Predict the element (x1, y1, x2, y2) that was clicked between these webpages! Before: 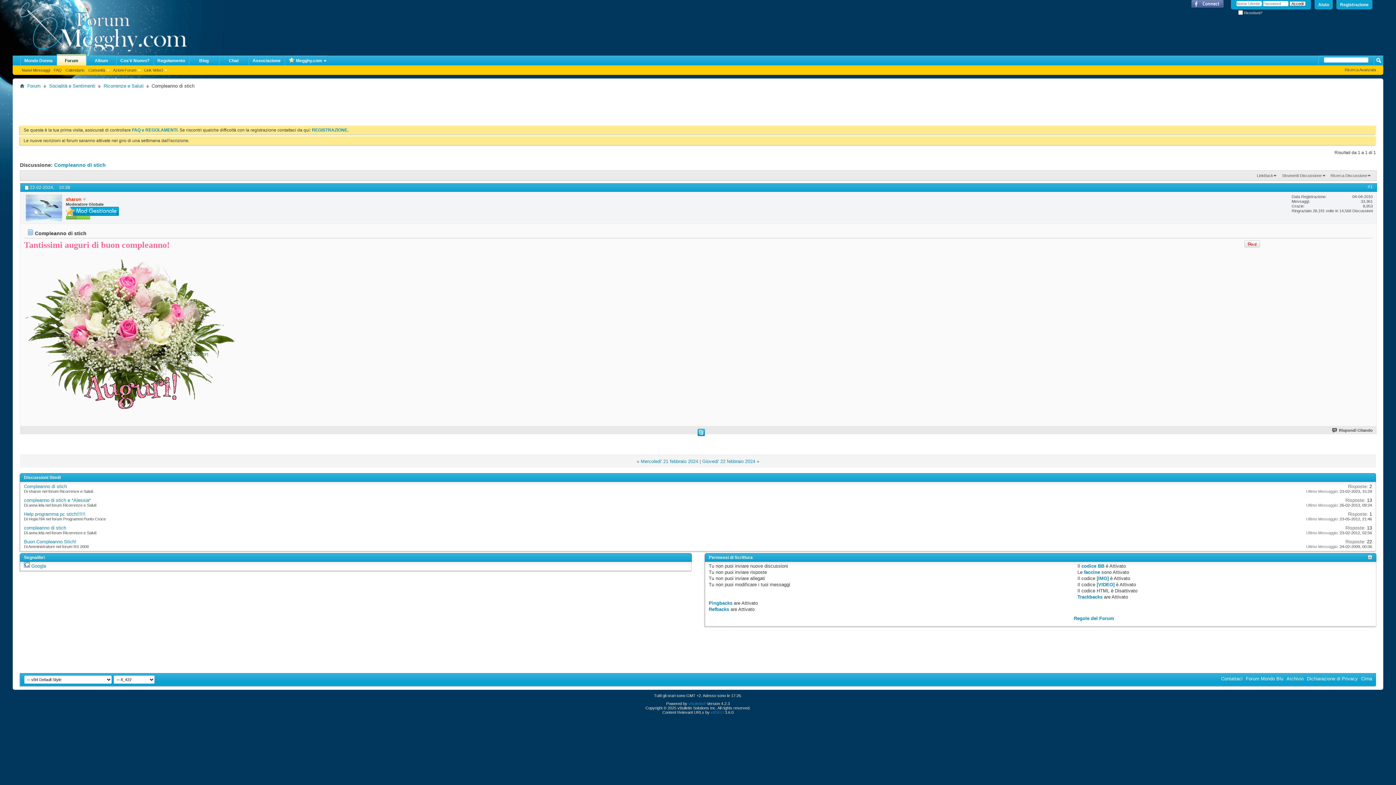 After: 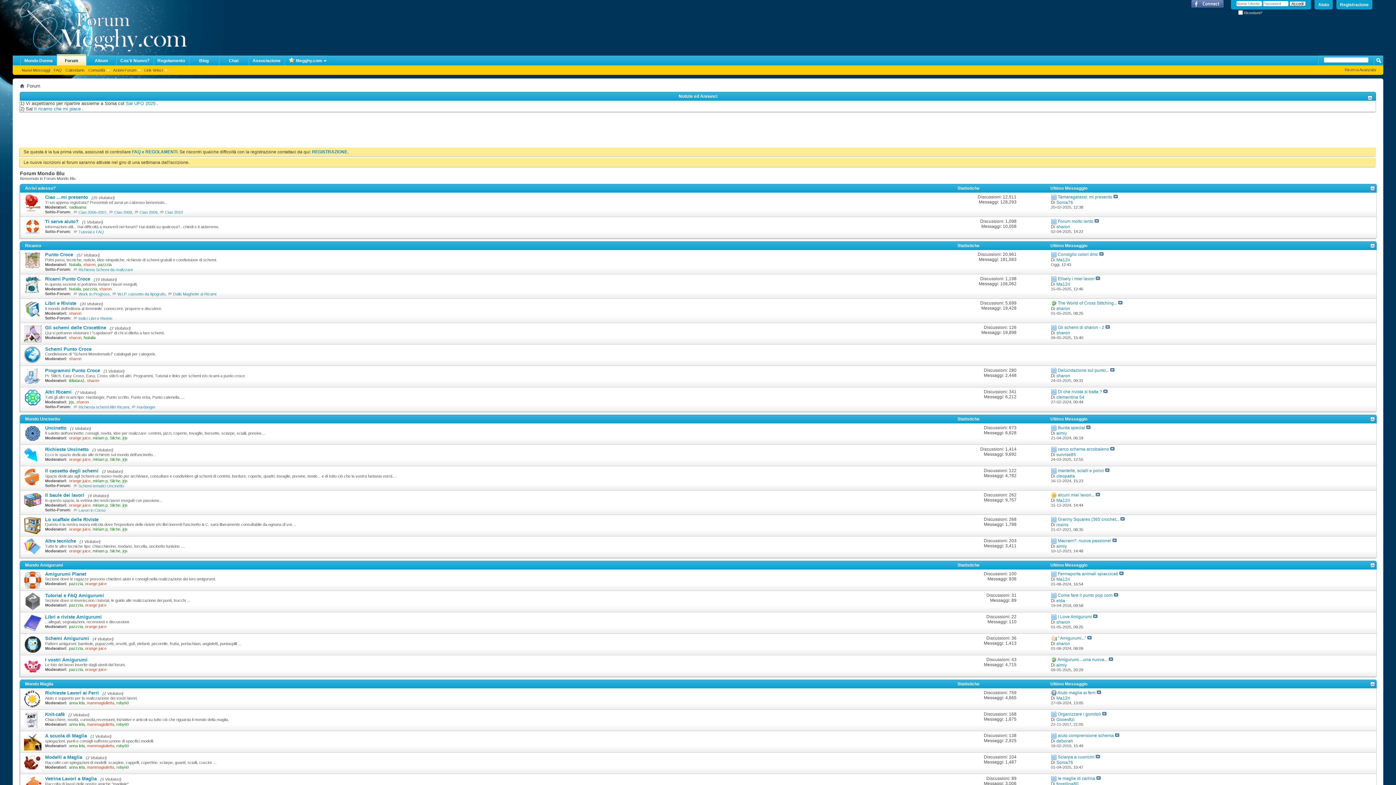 Action: bbox: (56, 54, 86, 65) label: Forum